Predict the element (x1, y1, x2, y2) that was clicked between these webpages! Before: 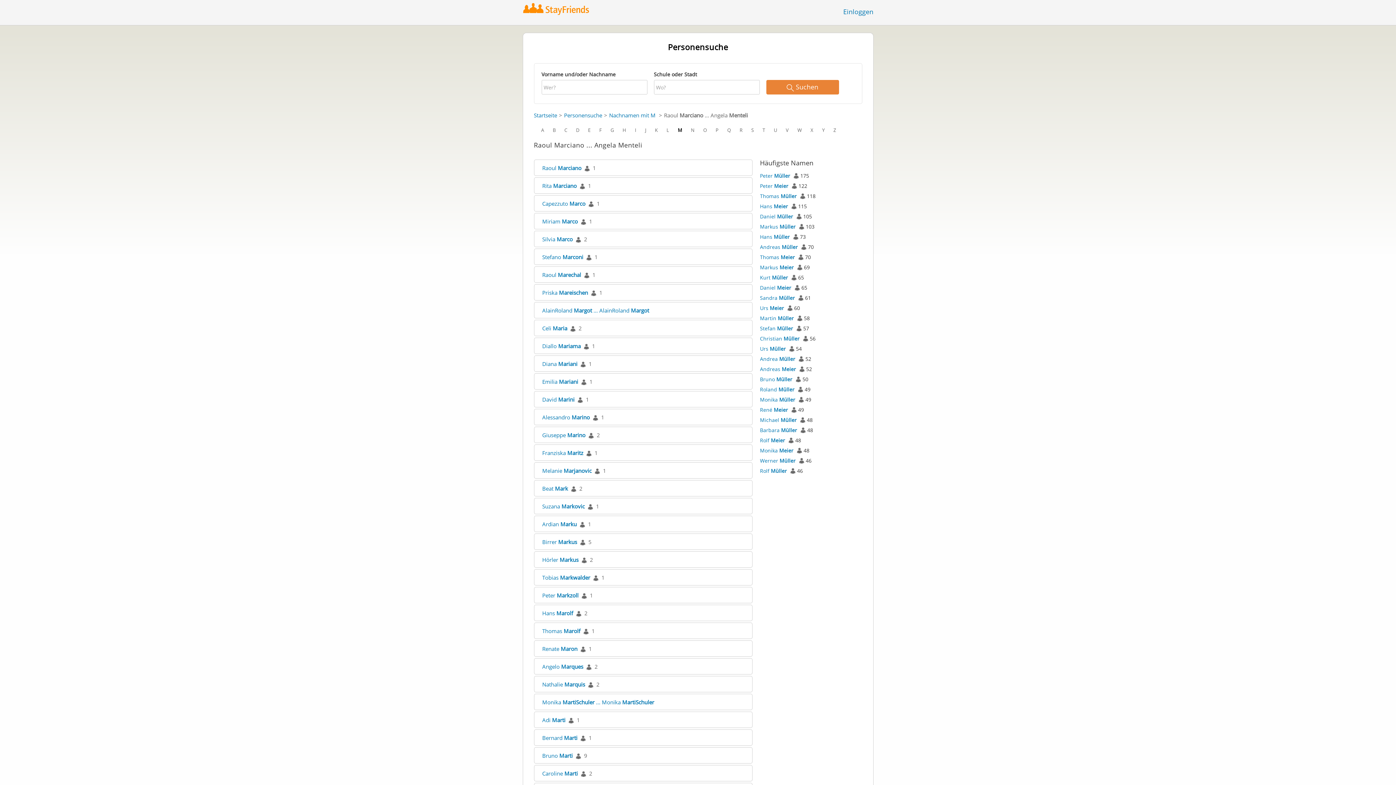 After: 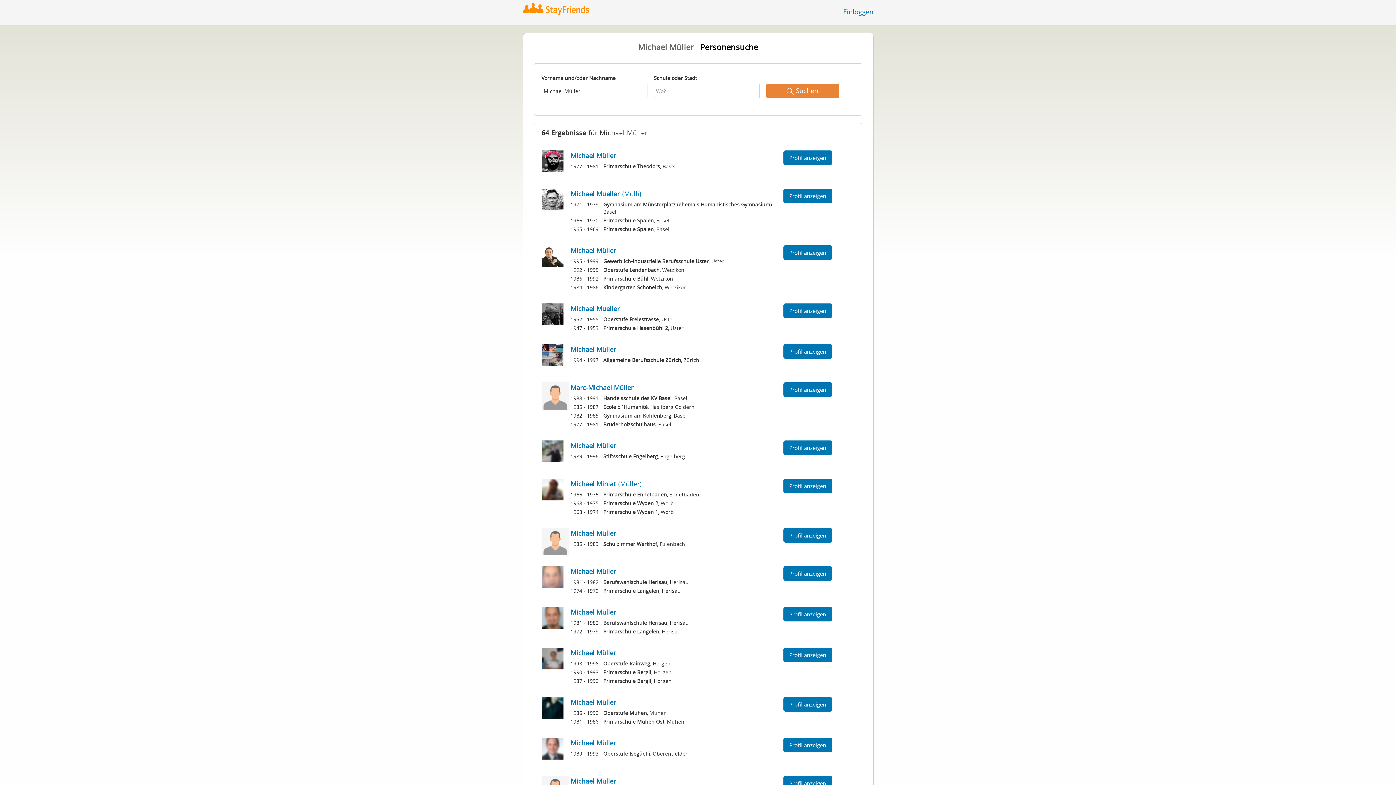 Action: bbox: (760, 416, 796, 424) label: Michael Müller